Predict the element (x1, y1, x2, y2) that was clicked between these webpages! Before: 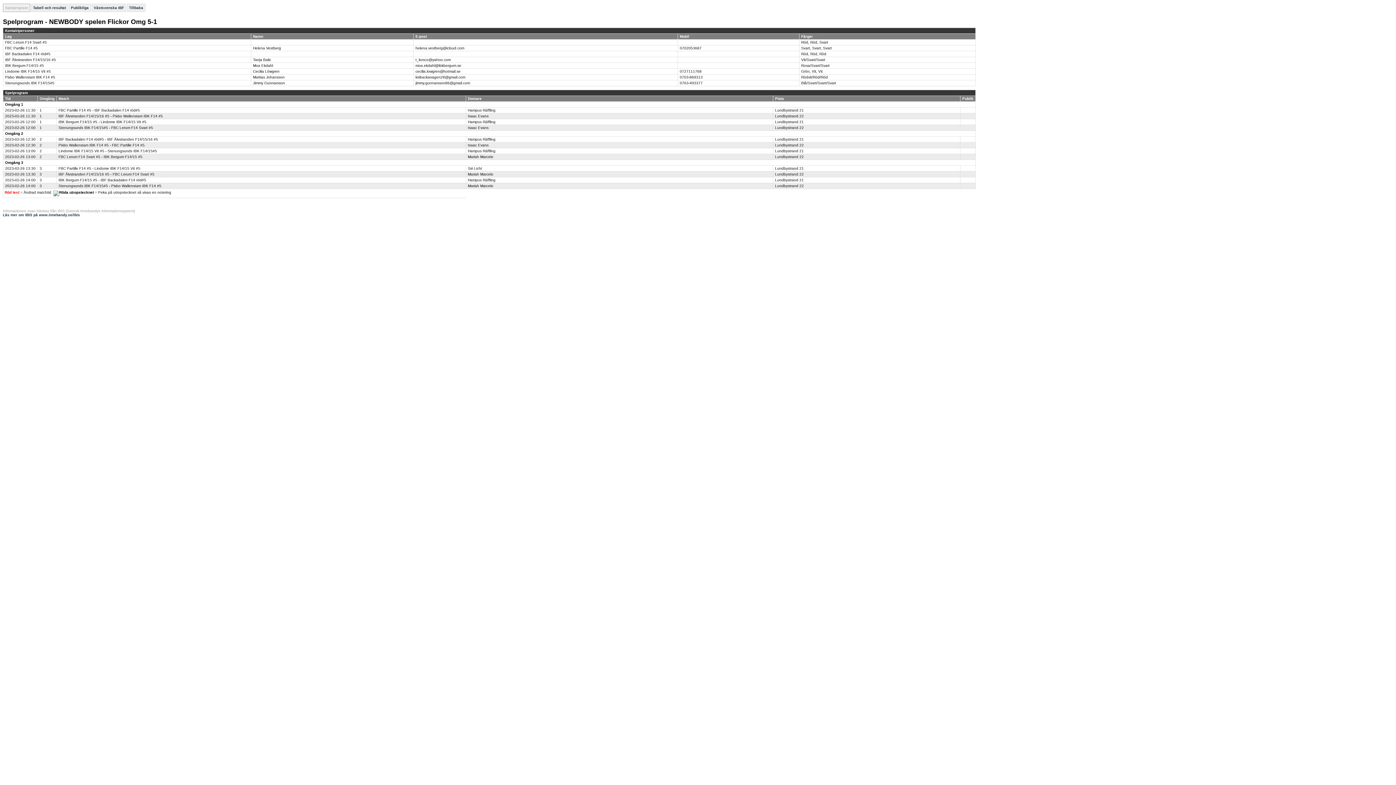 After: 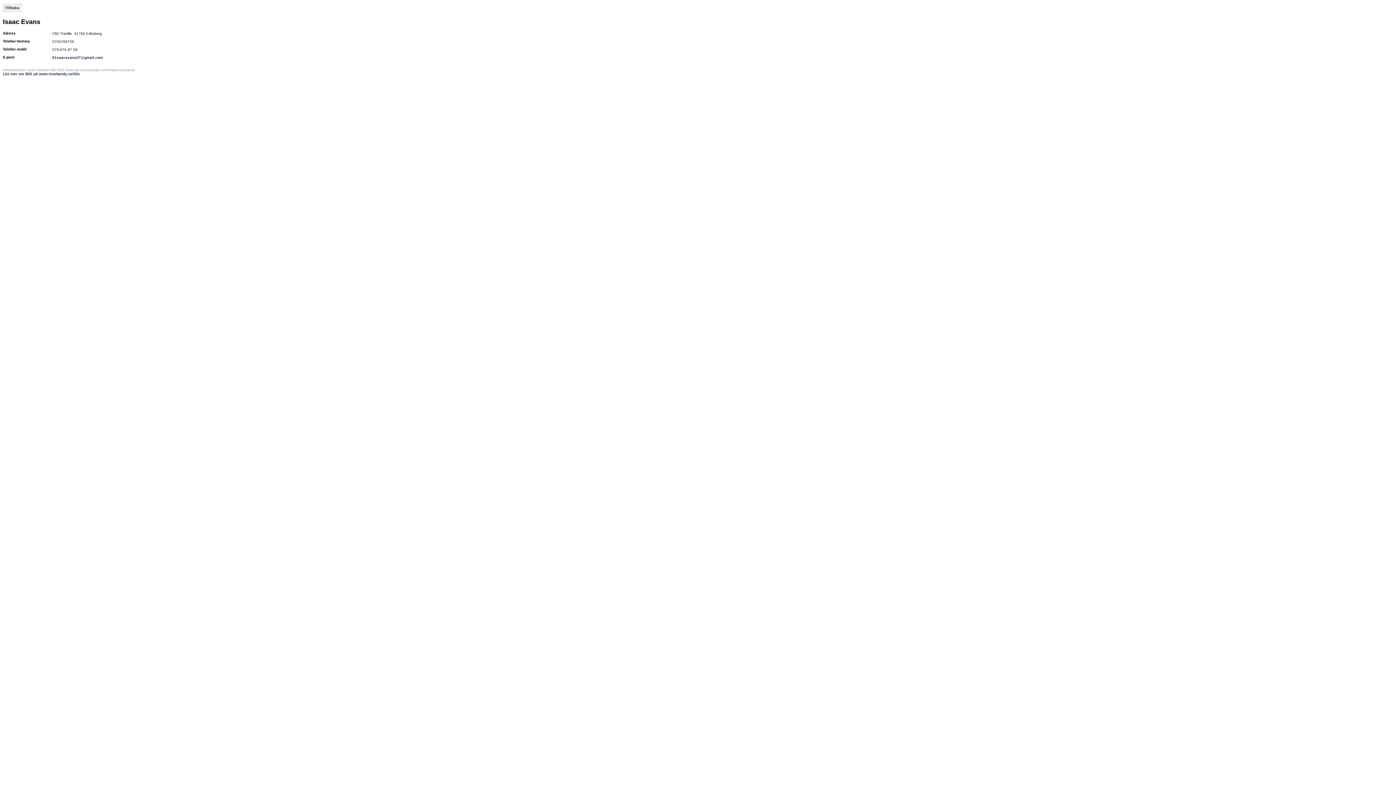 Action: bbox: (468, 114, 488, 118) label: Isaac Evans